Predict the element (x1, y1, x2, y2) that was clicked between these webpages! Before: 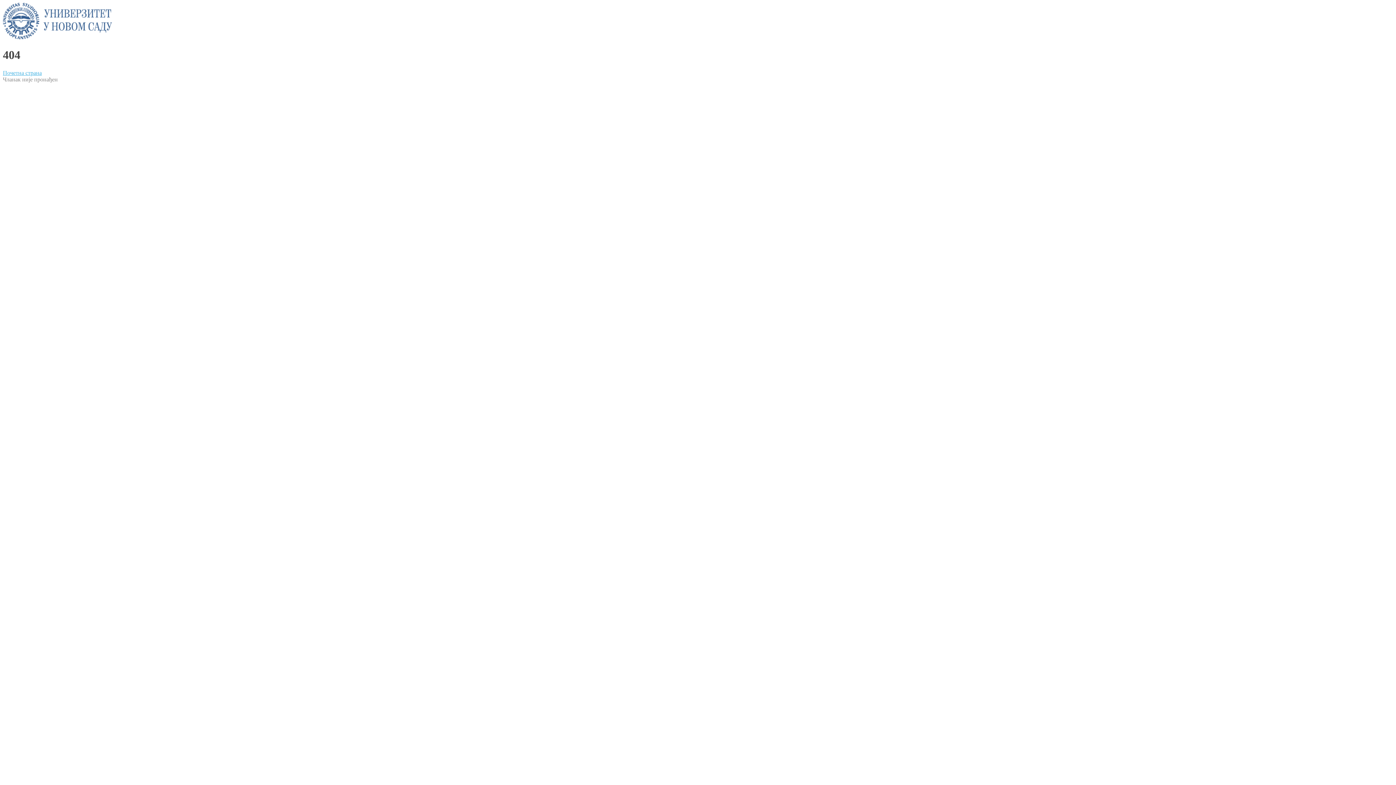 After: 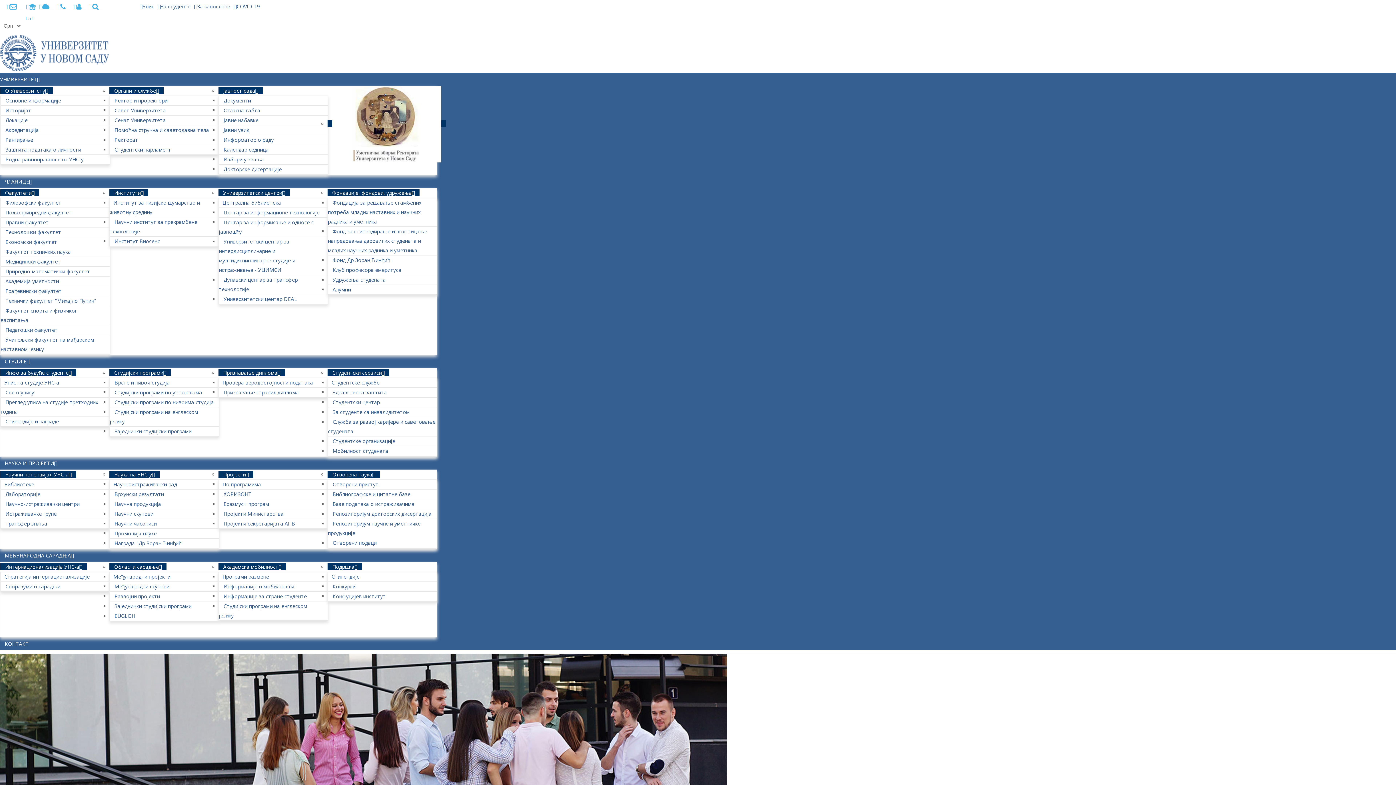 Action: label: Почетна страна bbox: (2, 69, 41, 75)